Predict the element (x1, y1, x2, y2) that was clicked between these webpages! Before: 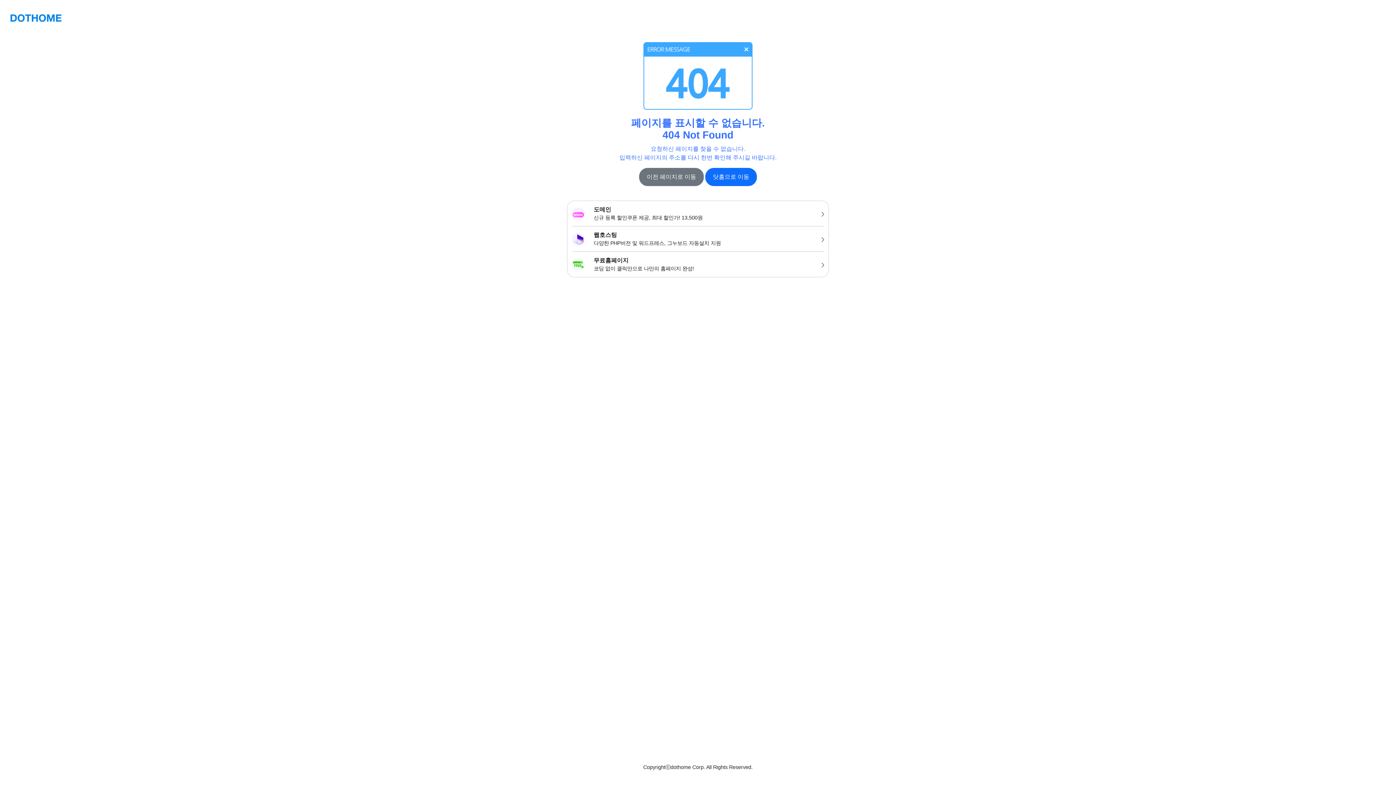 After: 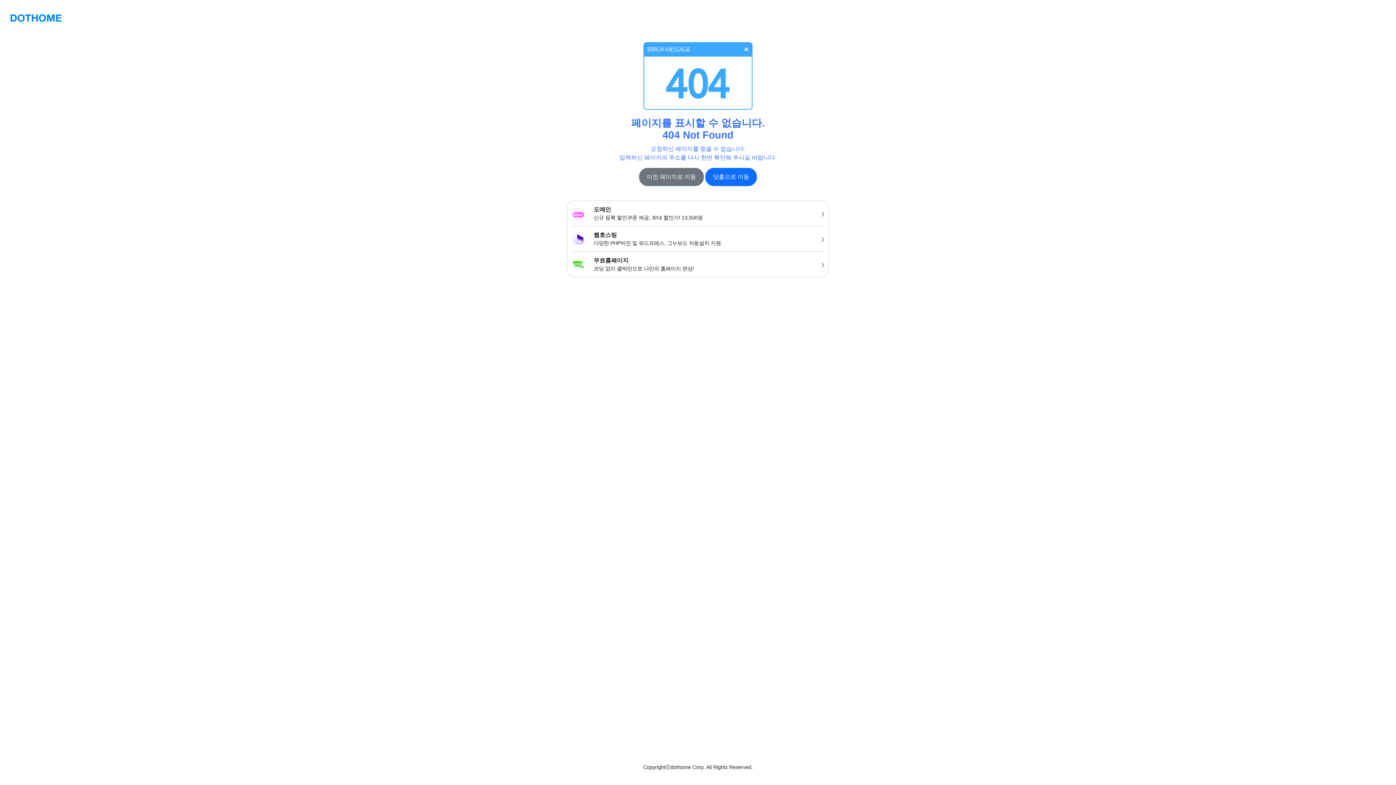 Action: bbox: (10, 10, 61, 24)